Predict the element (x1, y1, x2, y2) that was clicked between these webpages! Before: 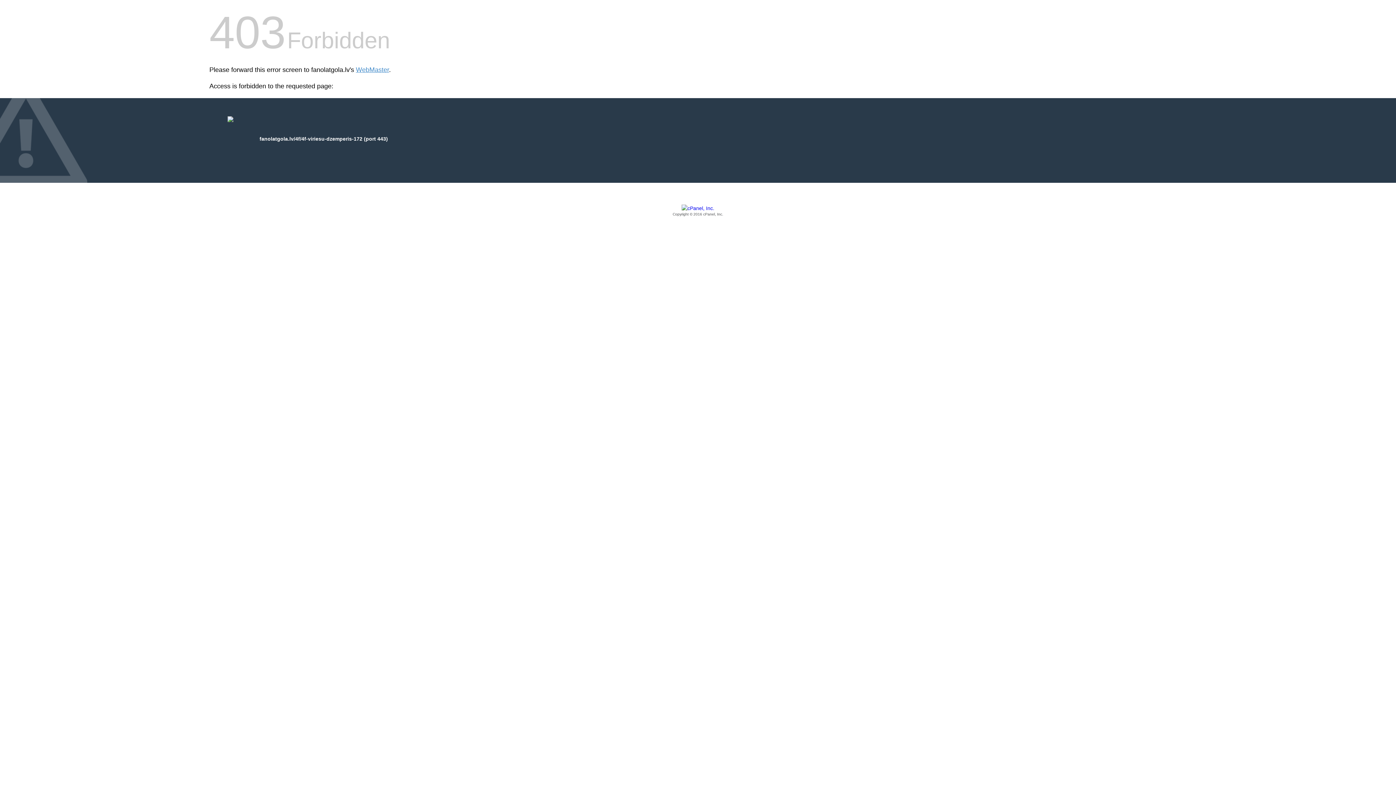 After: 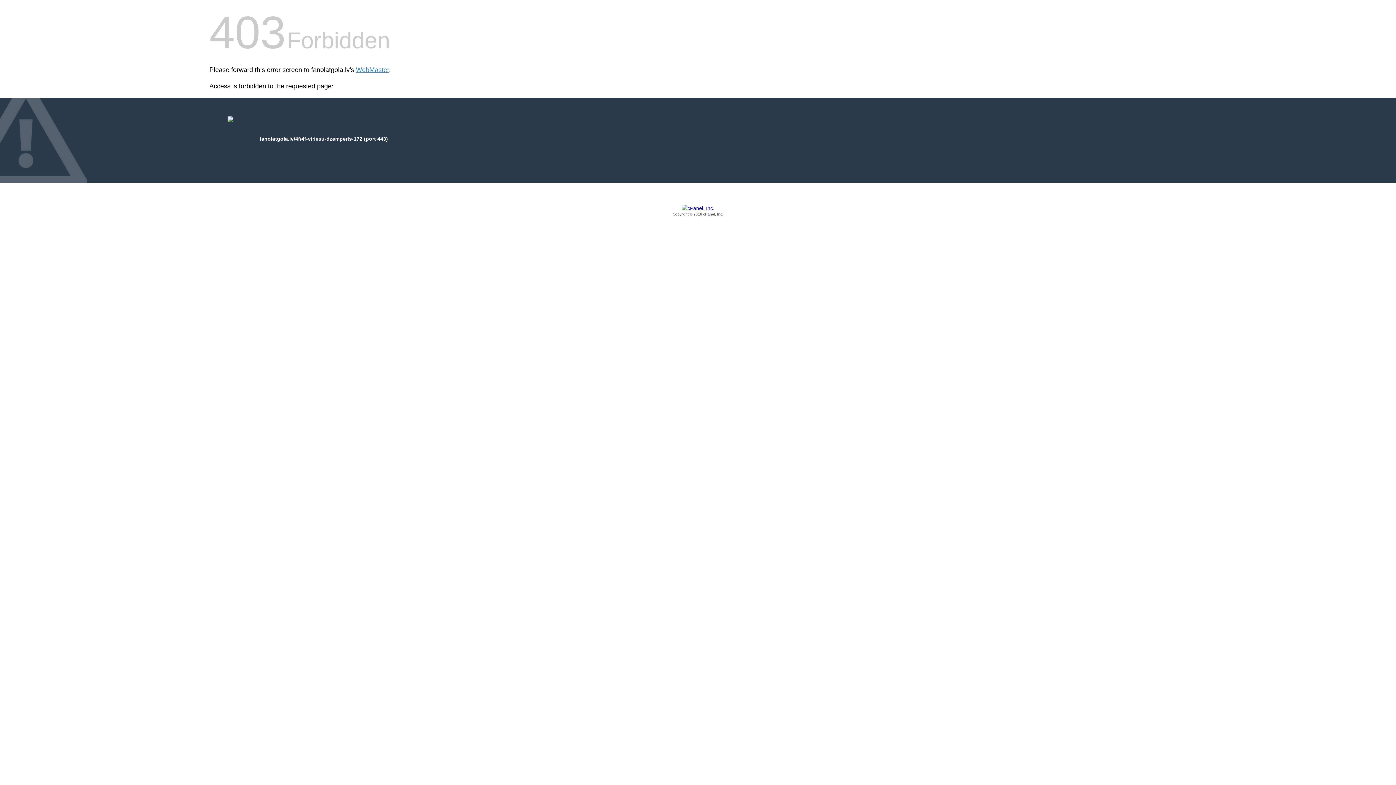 Action: label: Copyright © 2016 cPanel, Inc. bbox: (209, 205, 1186, 217)